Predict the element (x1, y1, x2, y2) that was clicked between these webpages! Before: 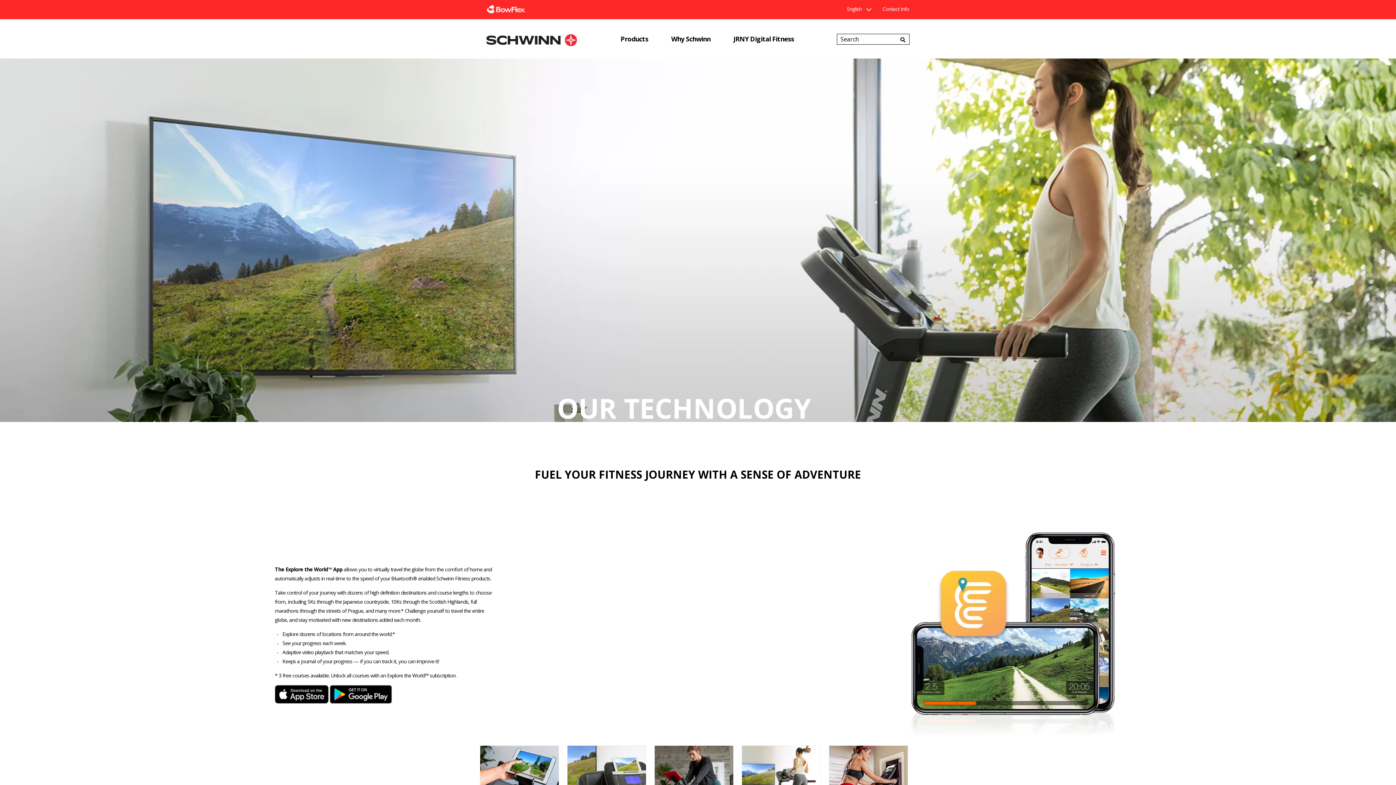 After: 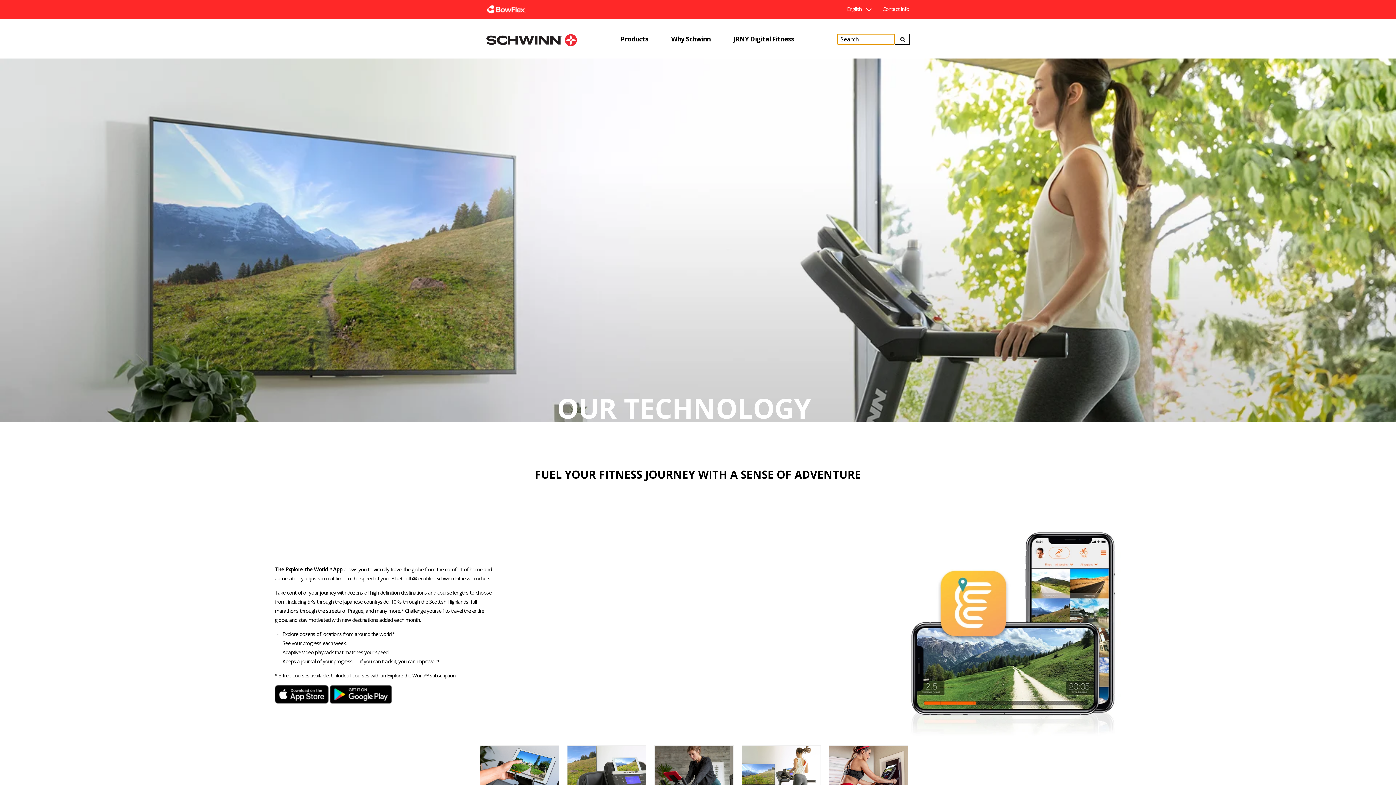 Action: bbox: (894, 34, 905, 44)